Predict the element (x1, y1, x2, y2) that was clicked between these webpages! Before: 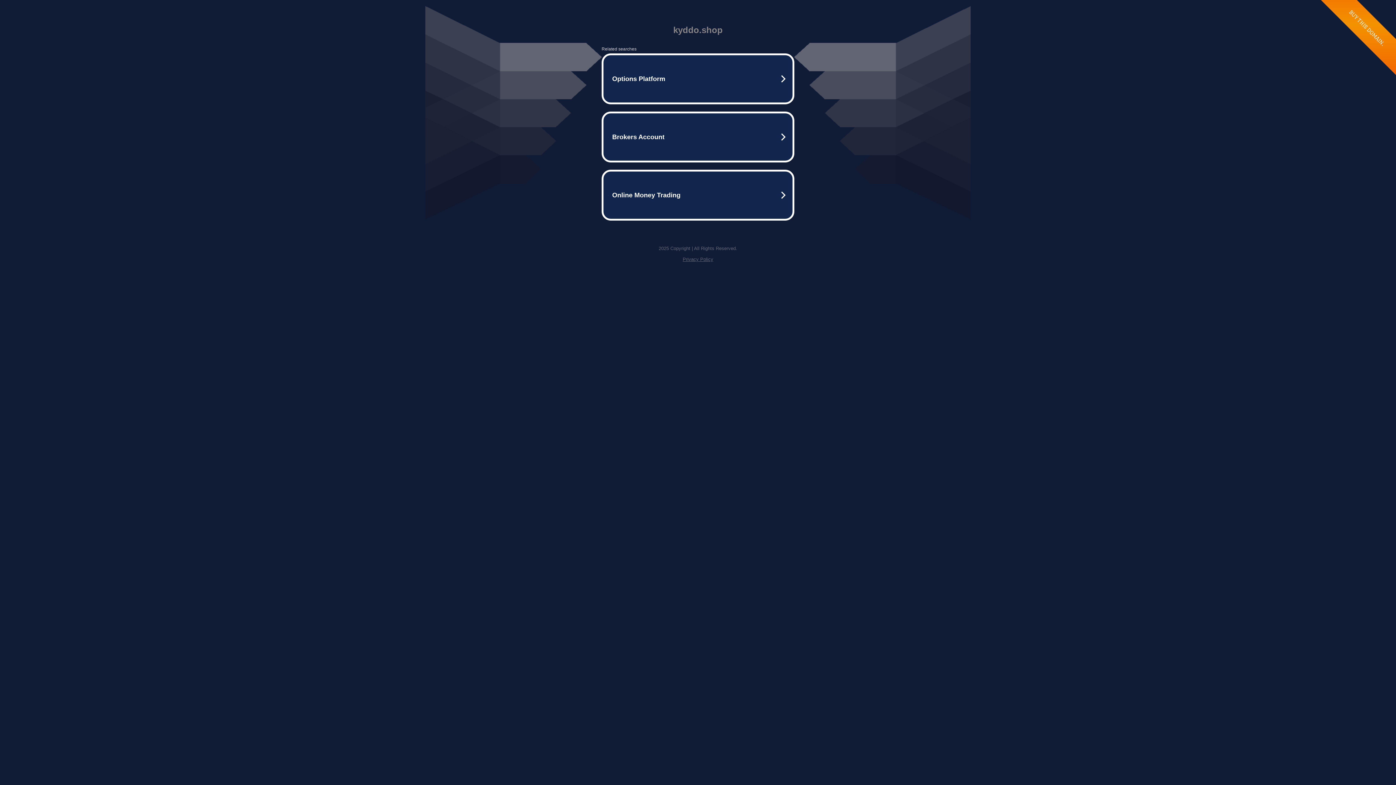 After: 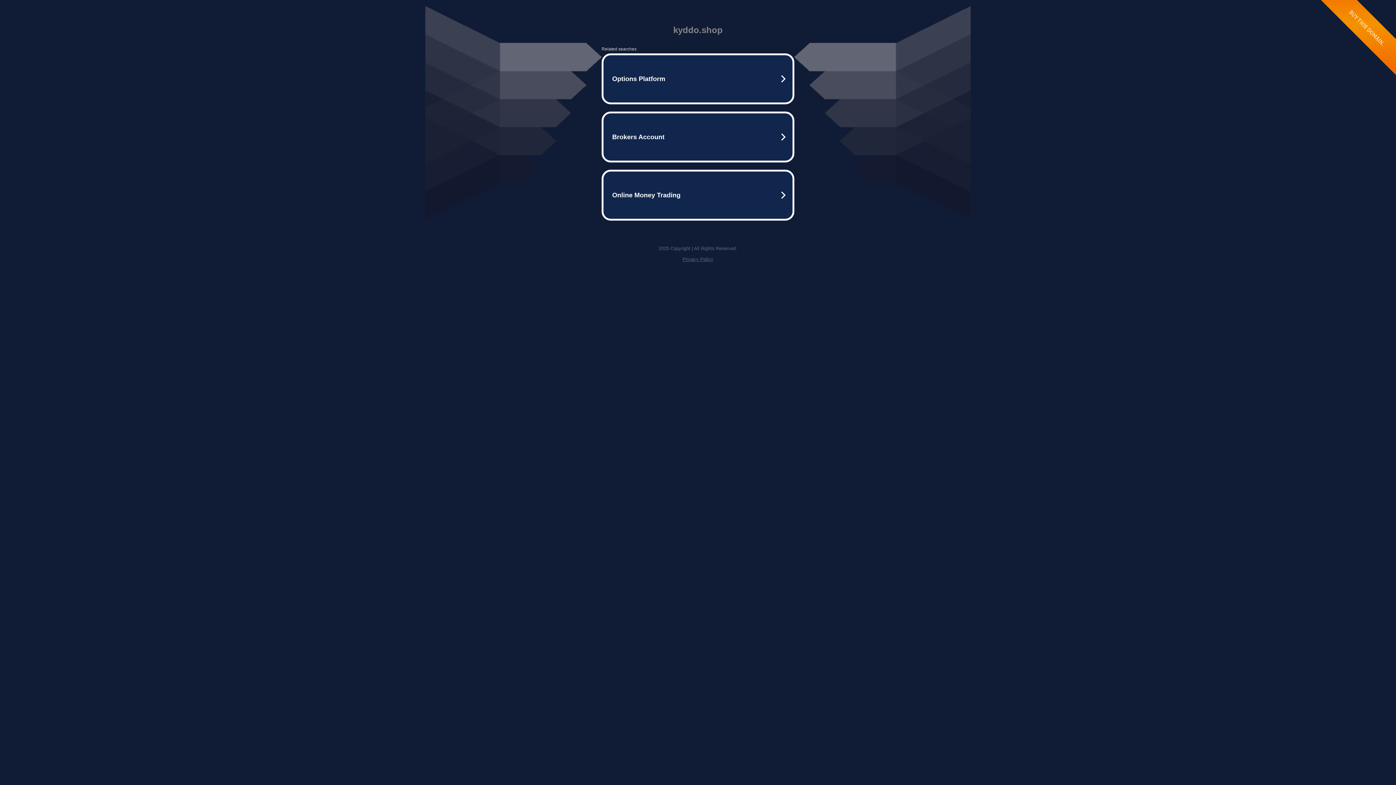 Action: bbox: (682, 256, 713, 262) label: Privacy Policy